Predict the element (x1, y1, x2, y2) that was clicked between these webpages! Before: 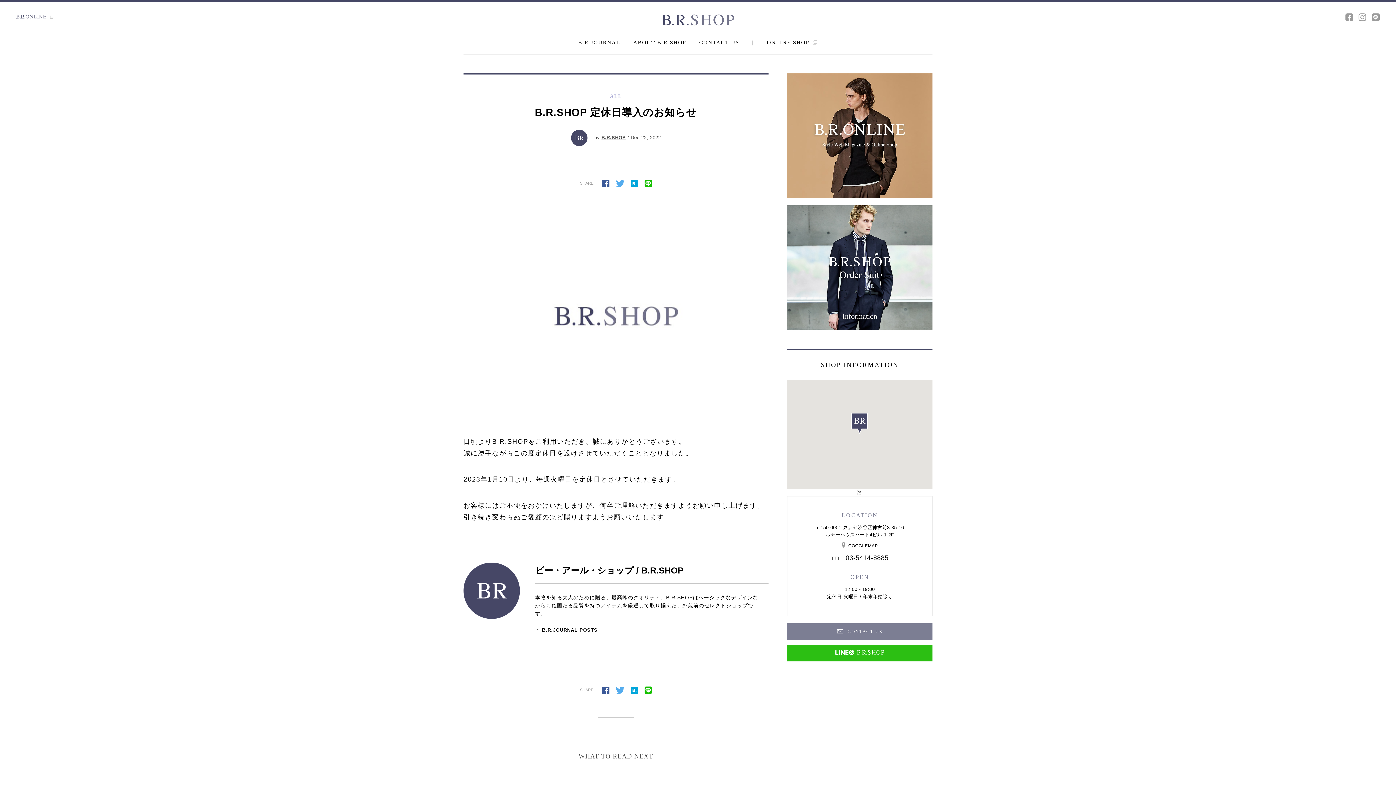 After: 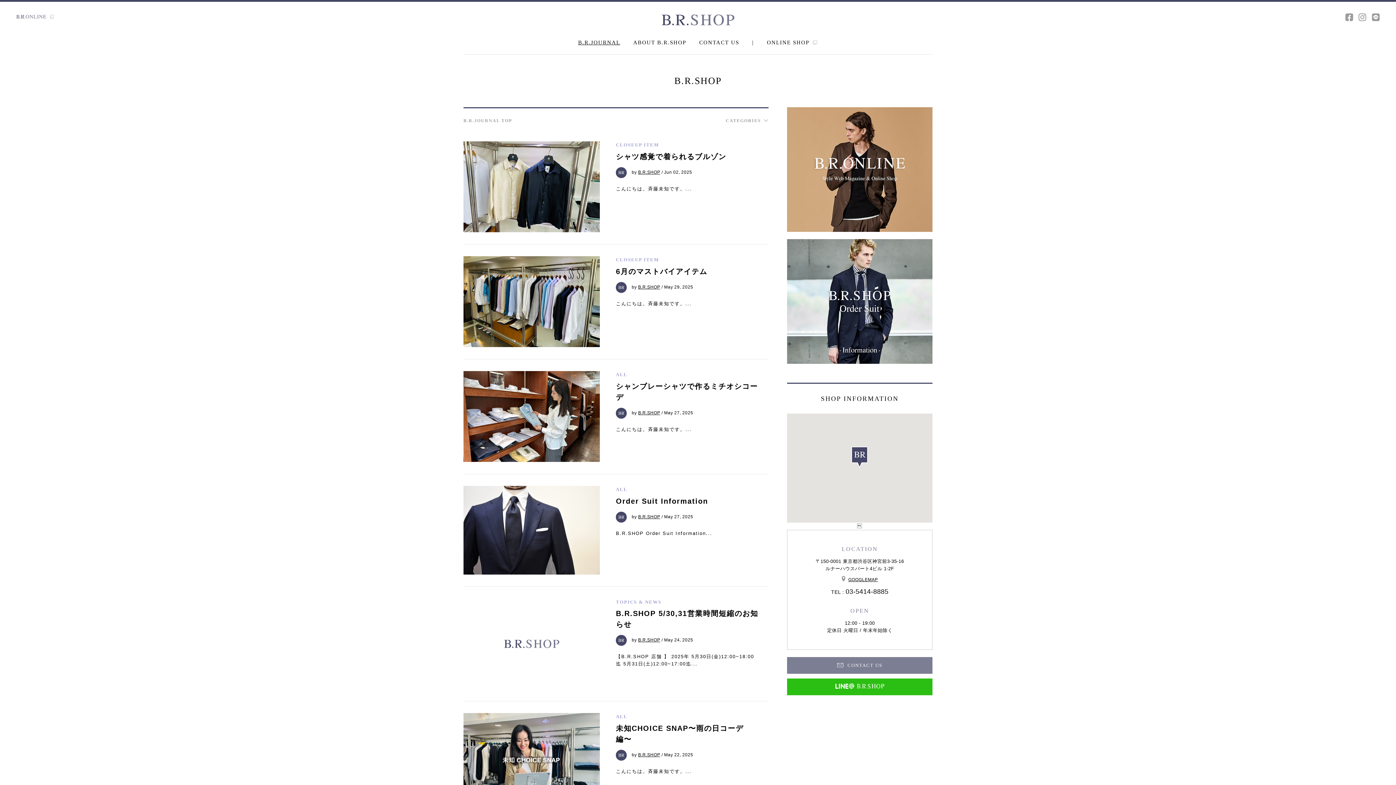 Action: bbox: (542, 626, 597, 634) label: B.R.JOURNAL POSTS